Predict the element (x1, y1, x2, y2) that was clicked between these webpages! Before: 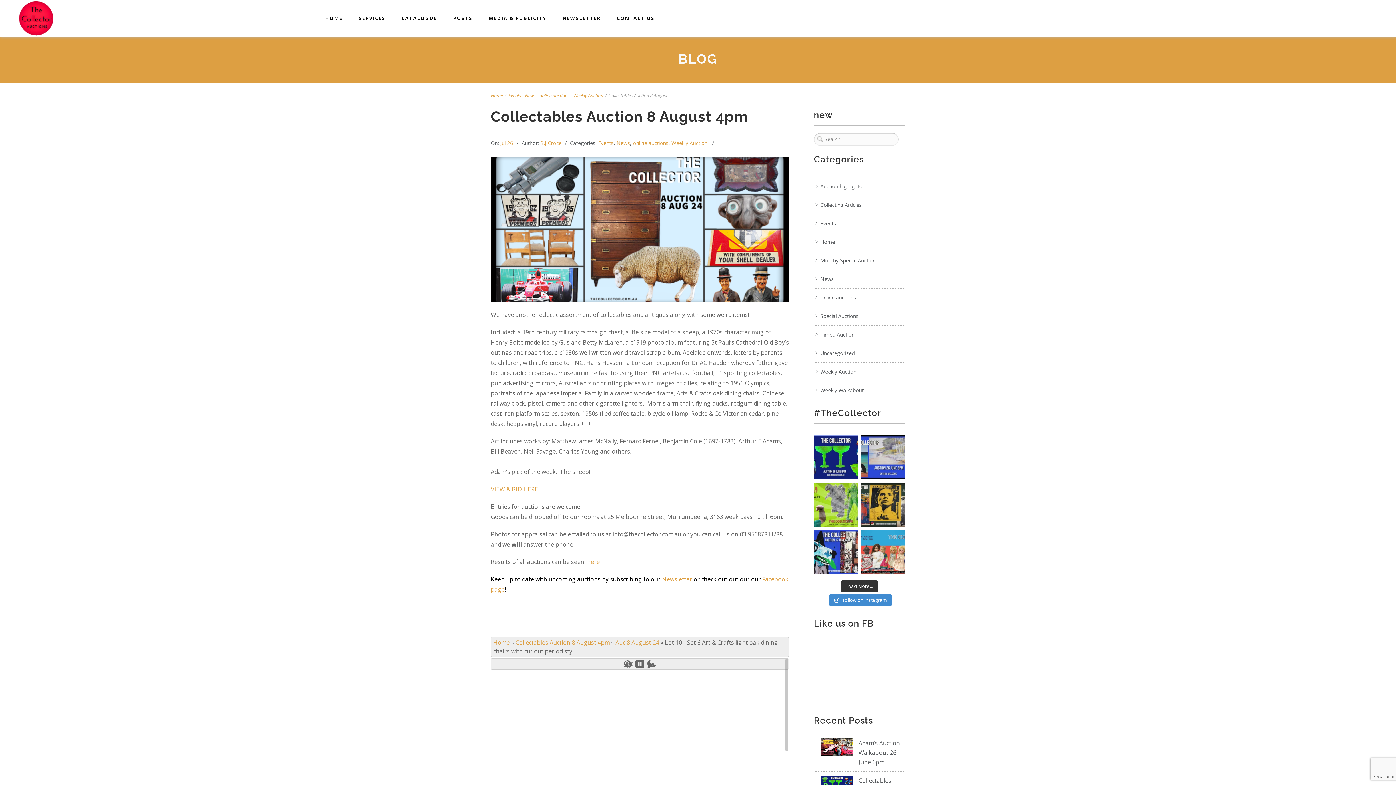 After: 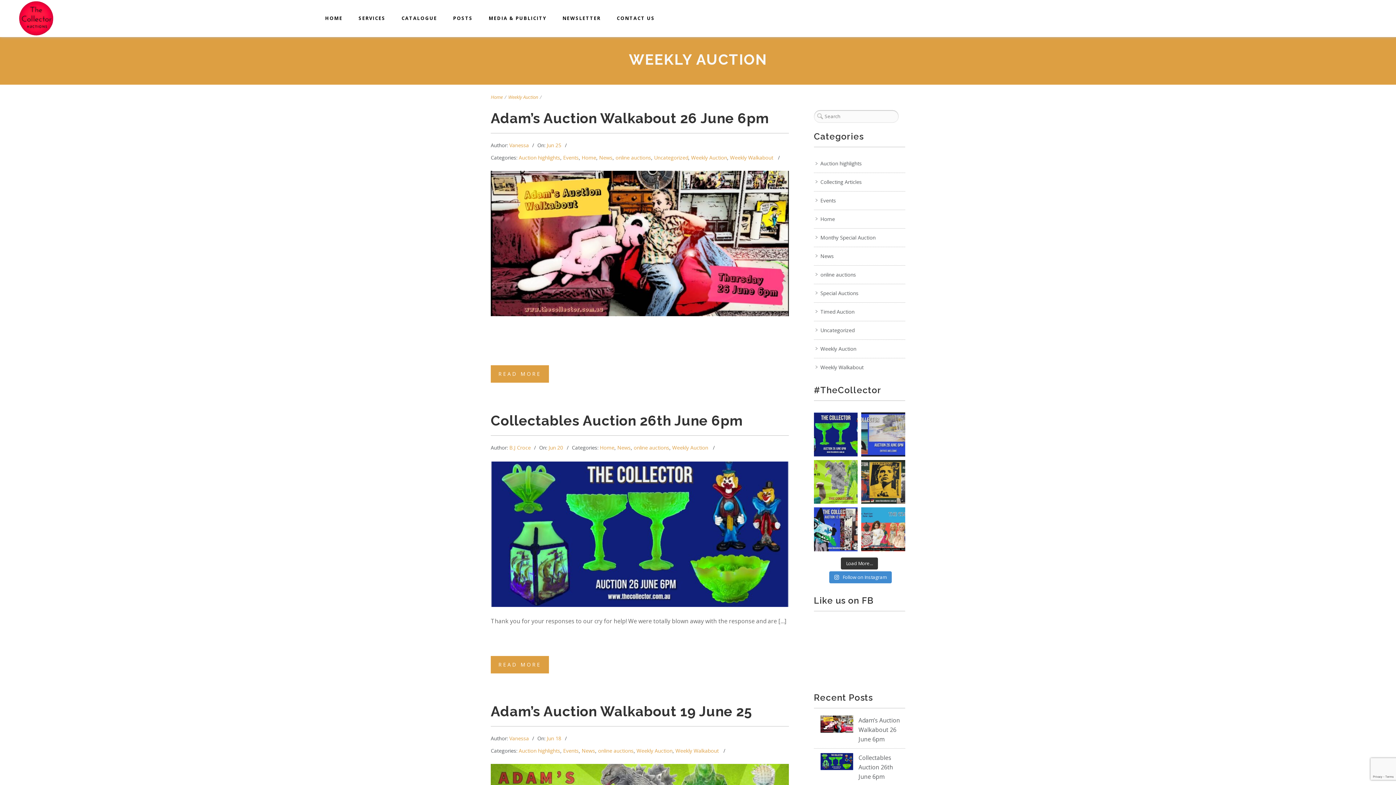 Action: bbox: (820, 368, 856, 375) label: Weekly Auction